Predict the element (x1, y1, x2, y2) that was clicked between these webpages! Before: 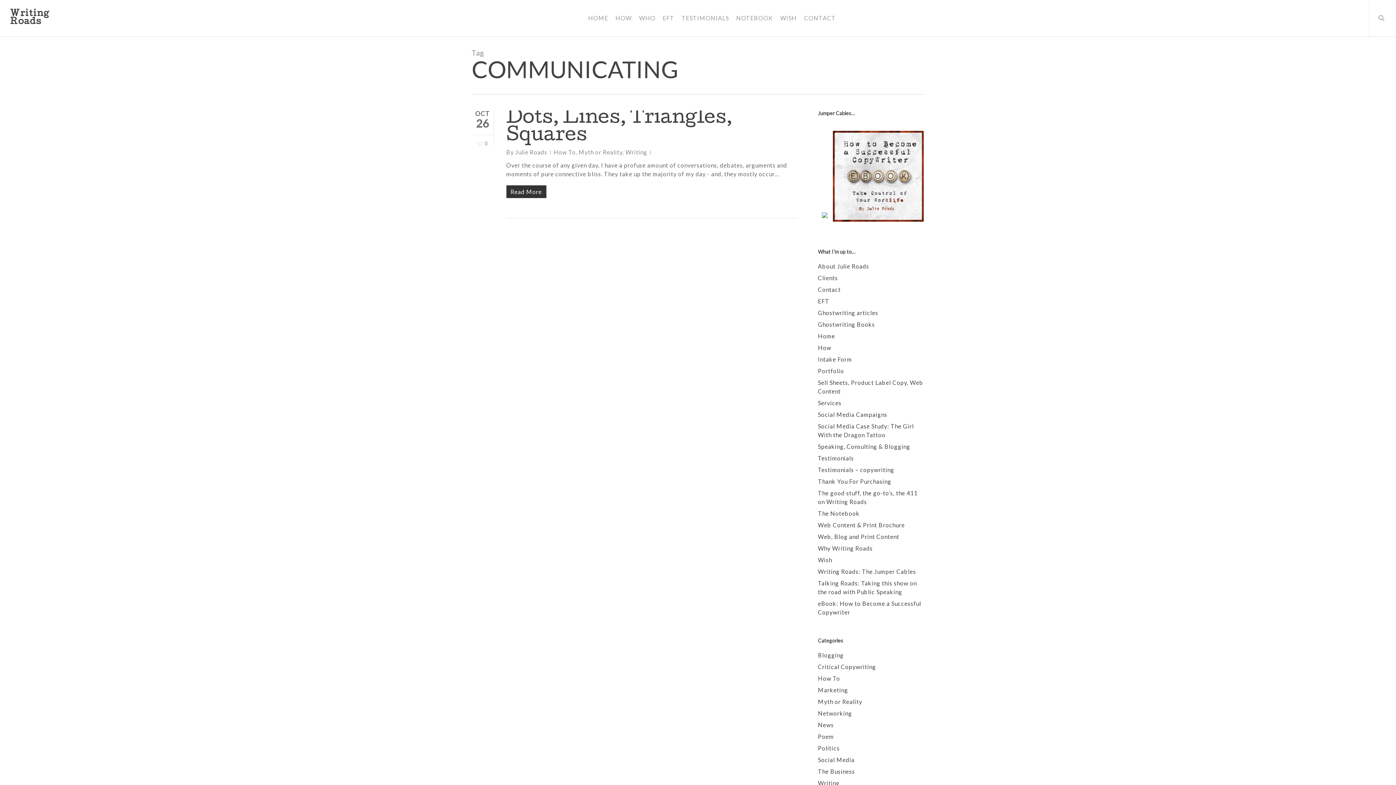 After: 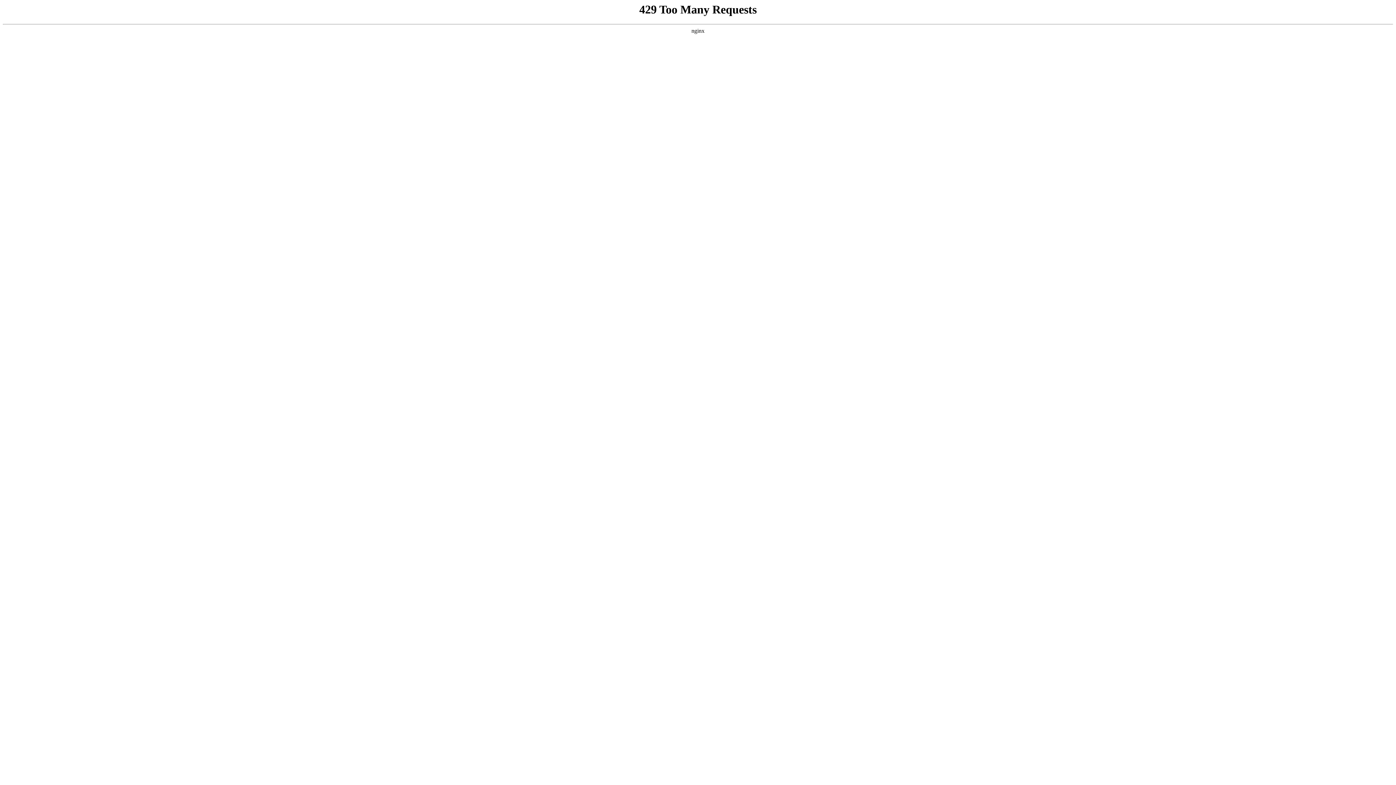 Action: bbox: (818, 697, 924, 706) label: Myth or Reality